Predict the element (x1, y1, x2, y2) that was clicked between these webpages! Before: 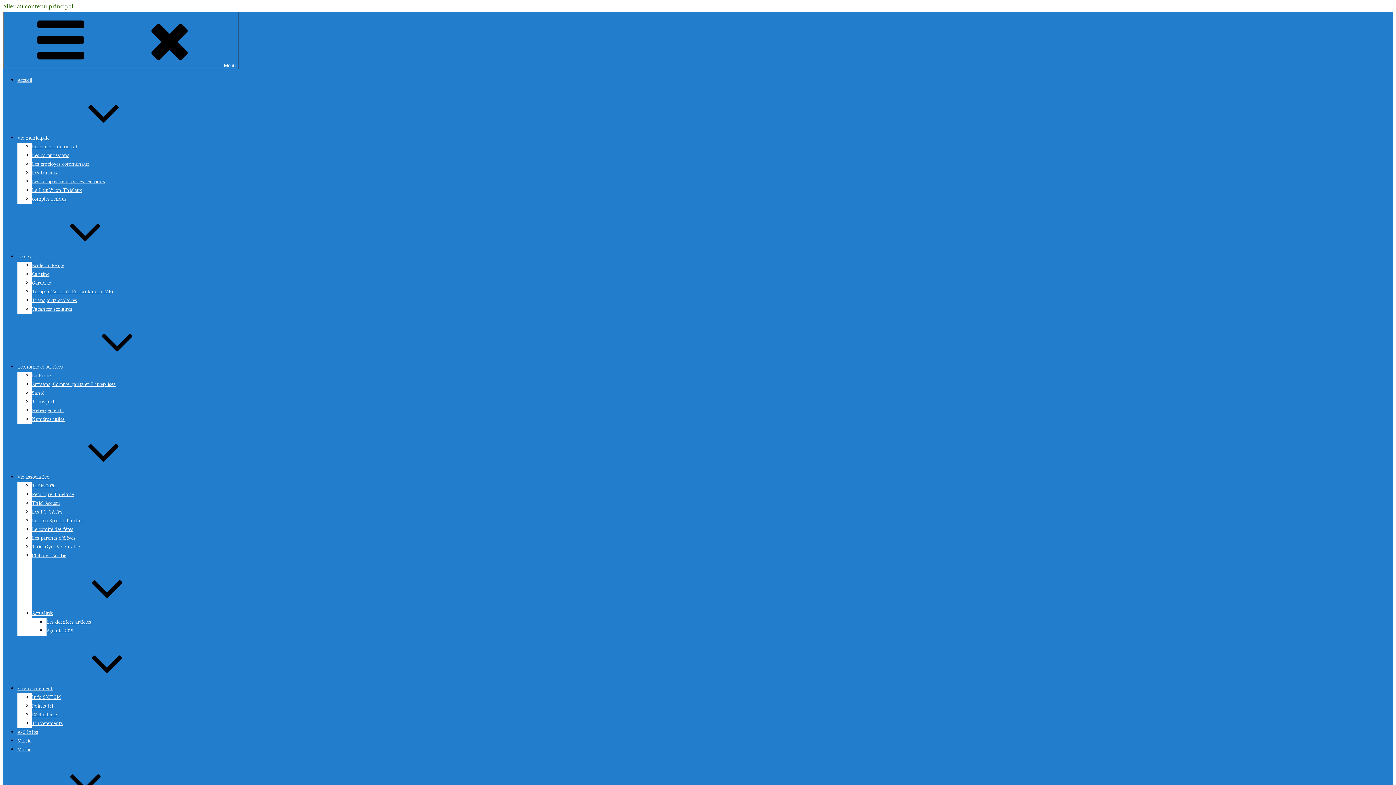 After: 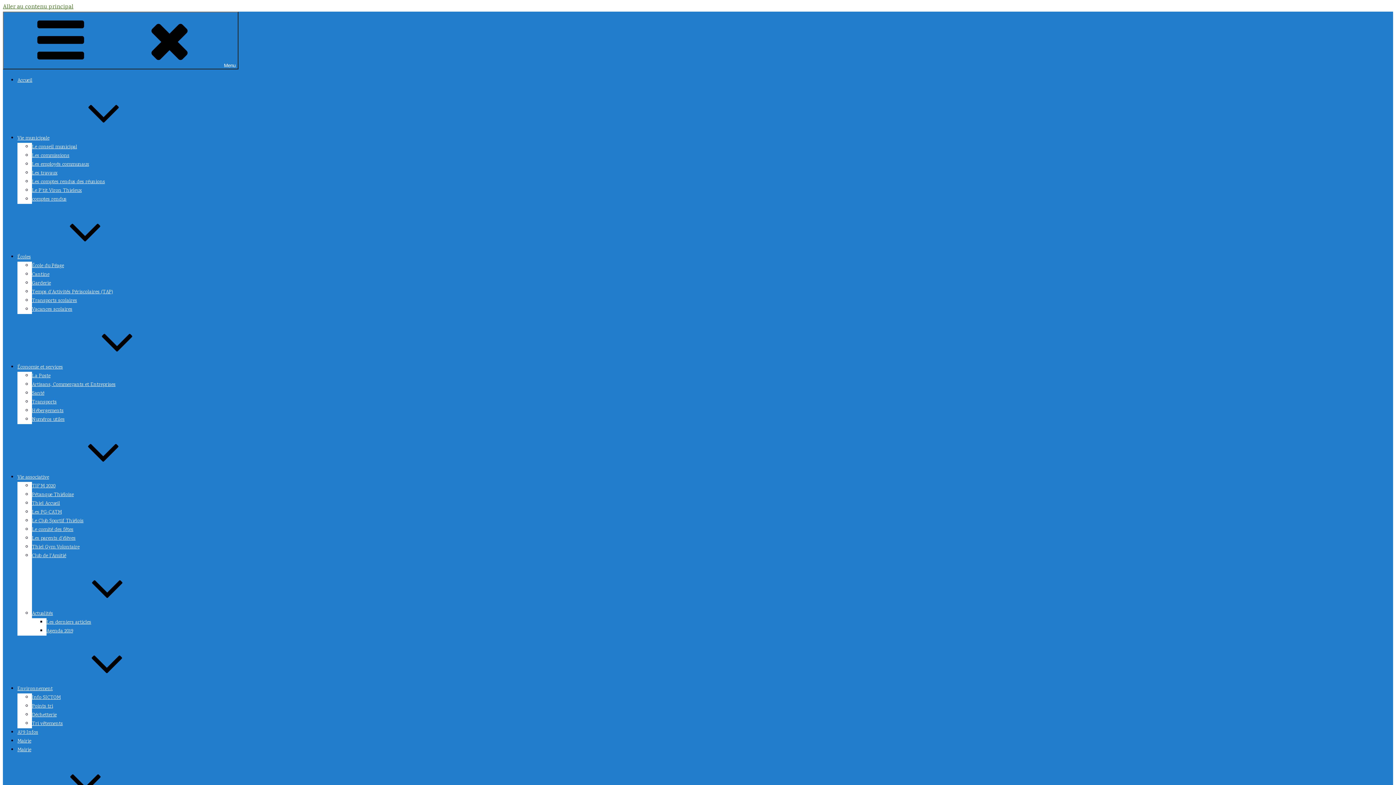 Action: label: Le comité des fêtes bbox: (32, 526, 73, 533)